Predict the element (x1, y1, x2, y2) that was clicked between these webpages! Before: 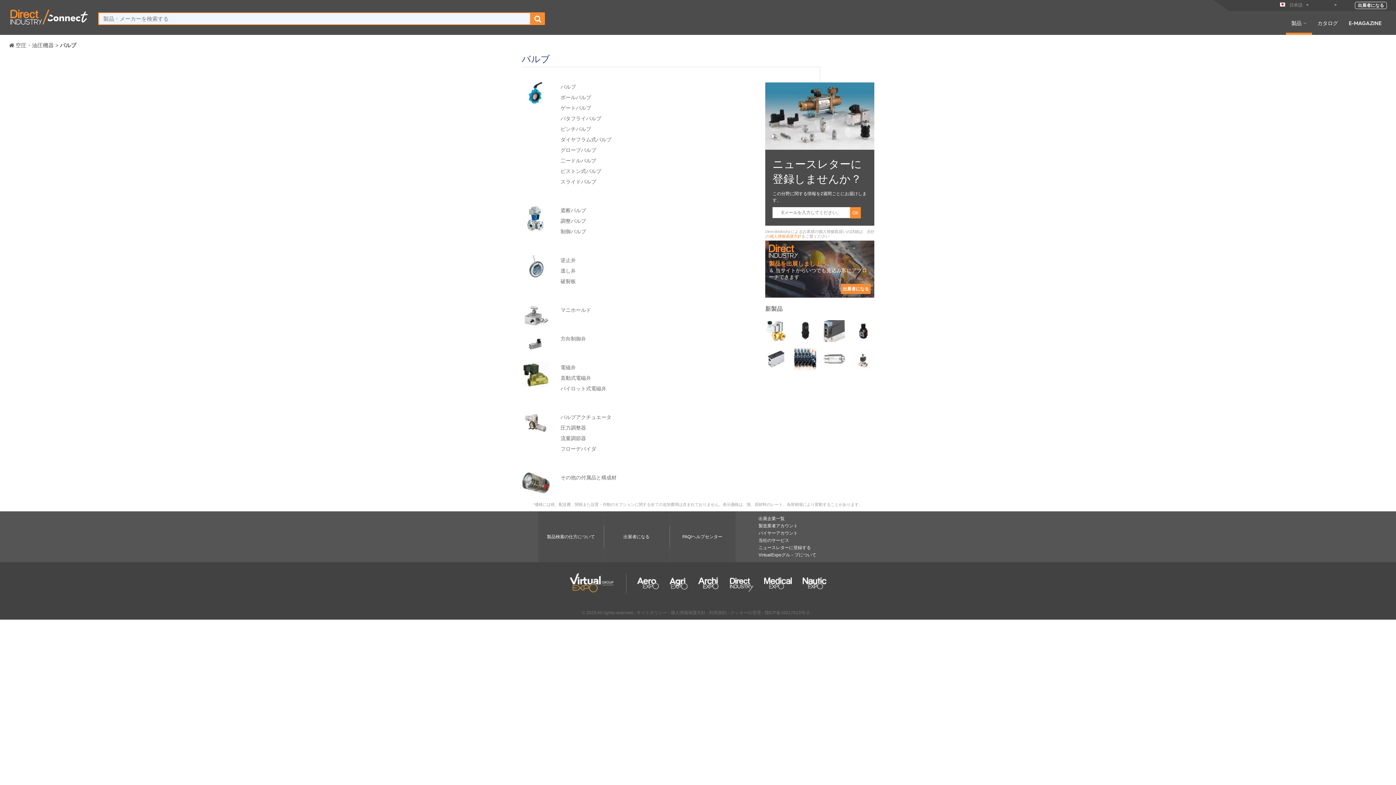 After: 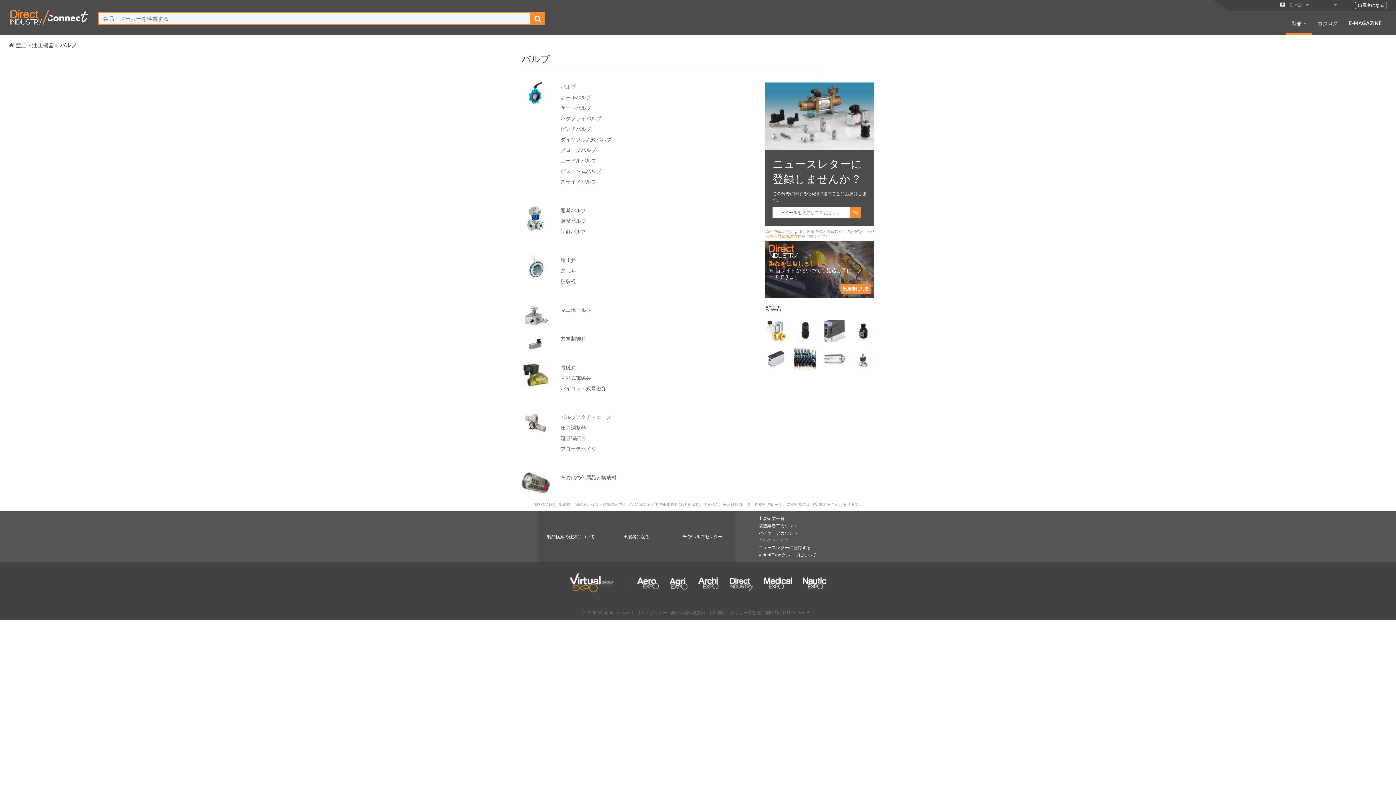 Action: label: 当社のサービス bbox: (758, 538, 789, 543)